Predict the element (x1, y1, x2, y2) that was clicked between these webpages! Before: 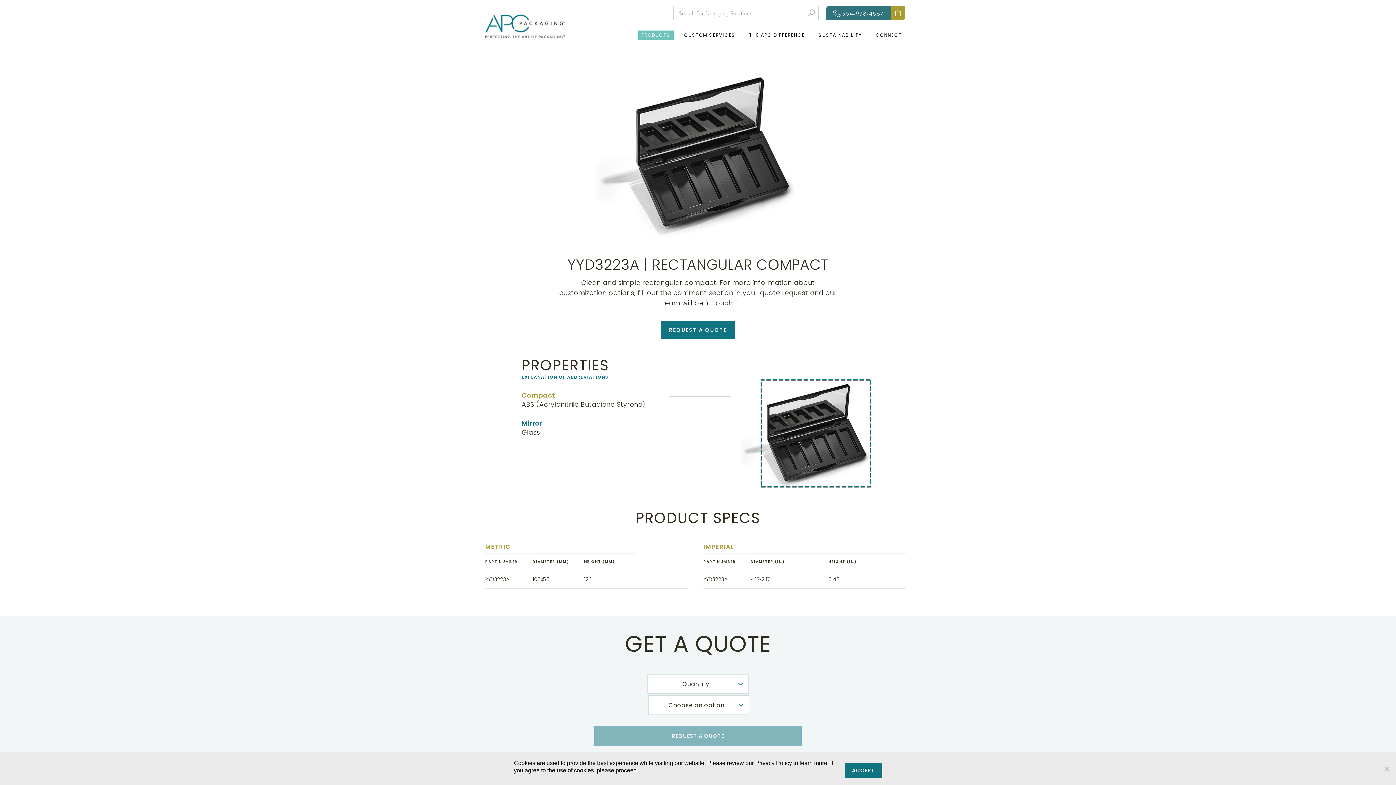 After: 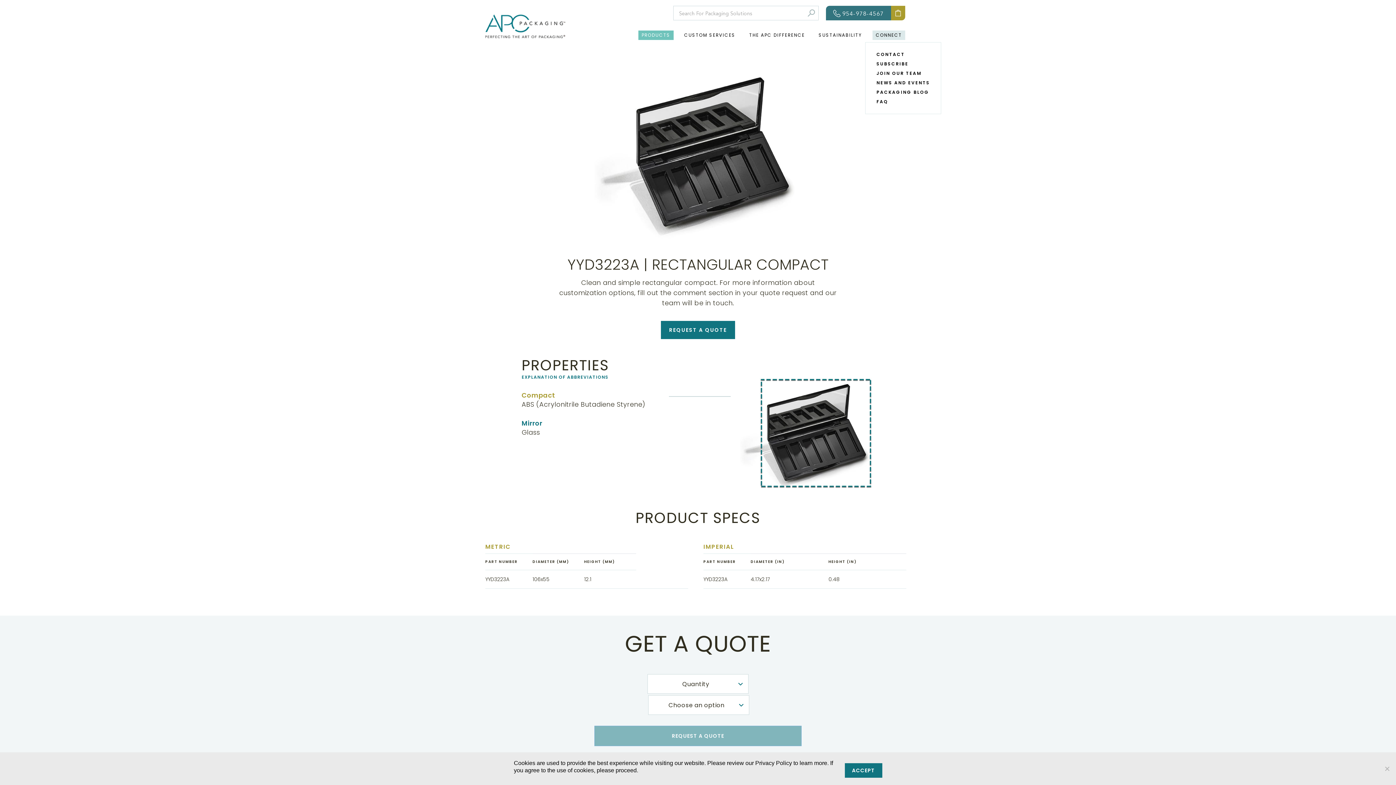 Action: bbox: (872, 30, 905, 42) label: CONNECT